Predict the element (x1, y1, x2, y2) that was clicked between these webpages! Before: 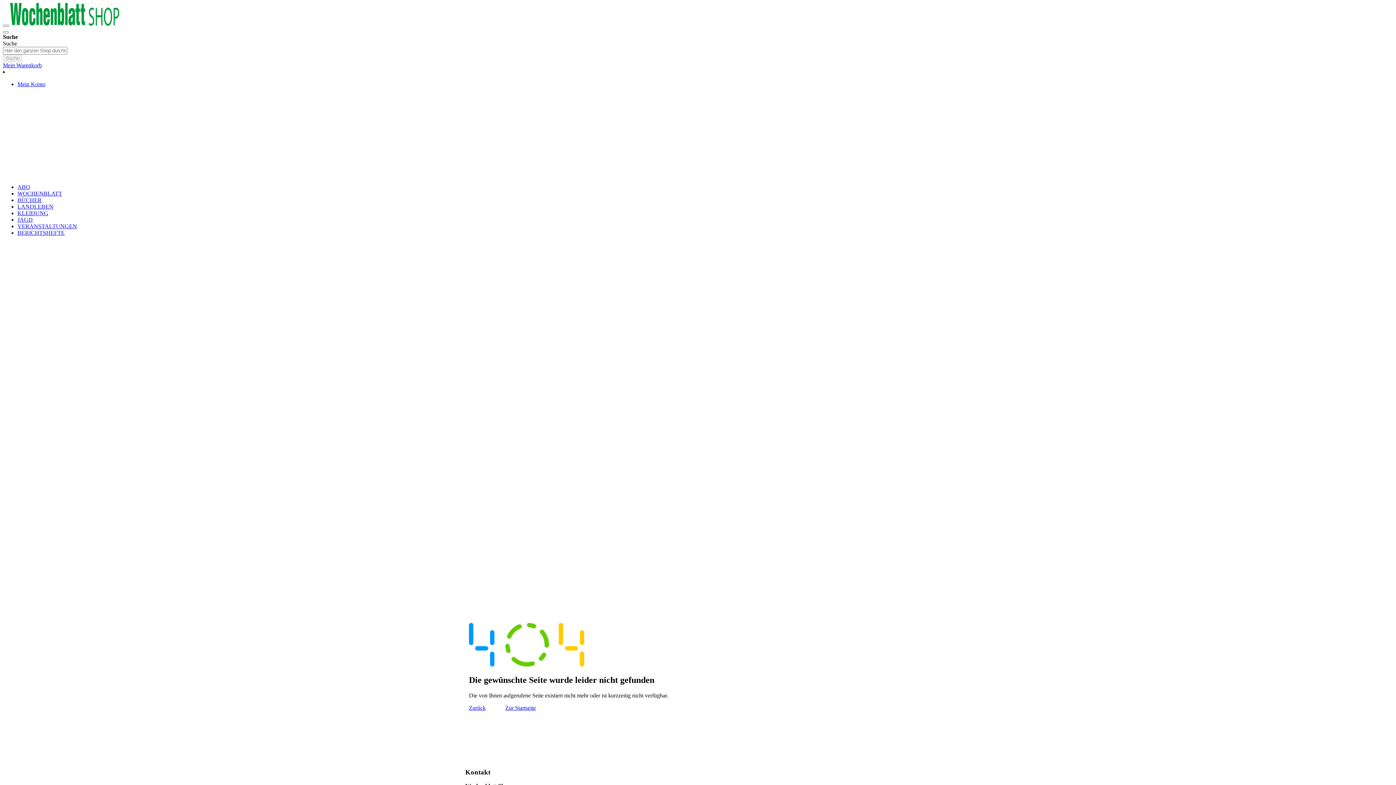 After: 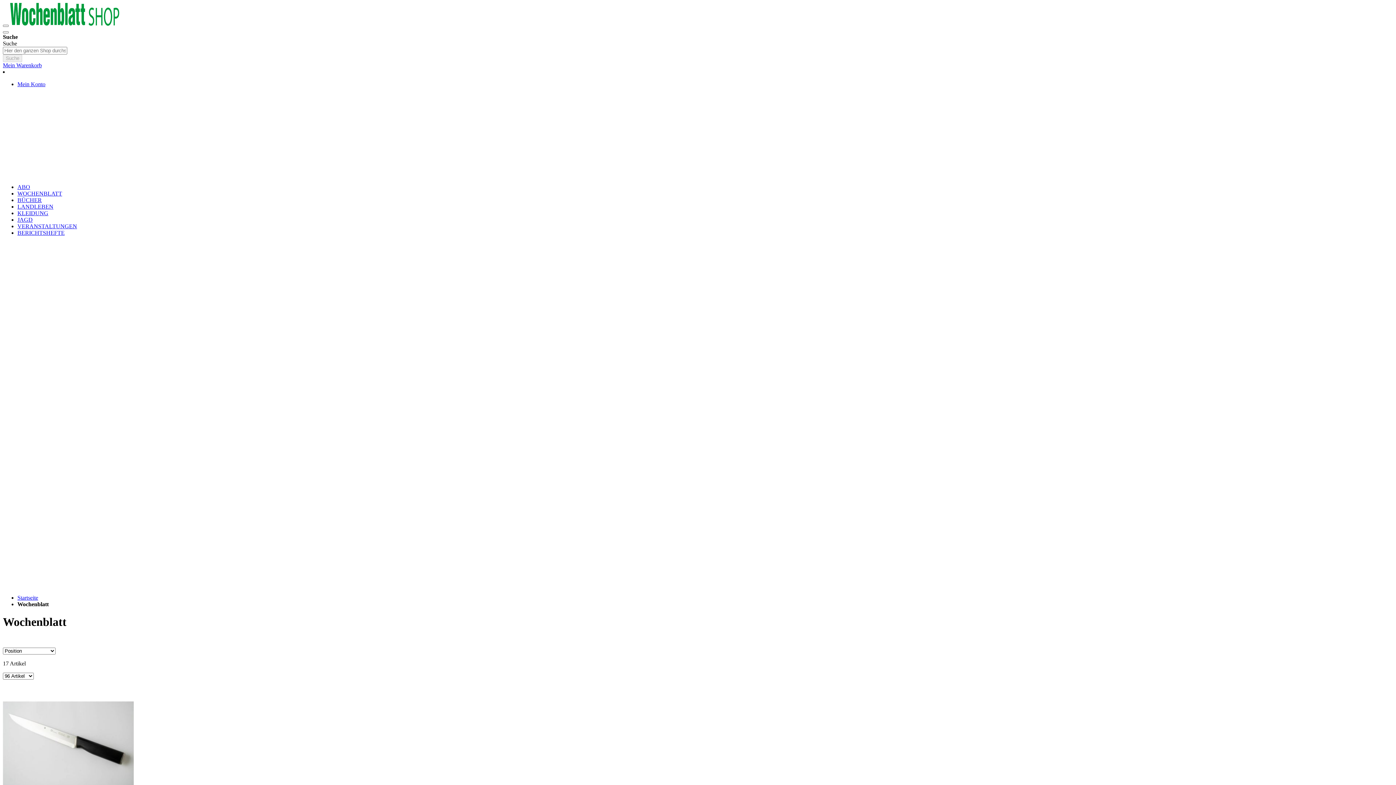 Action: label: WOCHENBLATT bbox: (17, 190, 62, 196)